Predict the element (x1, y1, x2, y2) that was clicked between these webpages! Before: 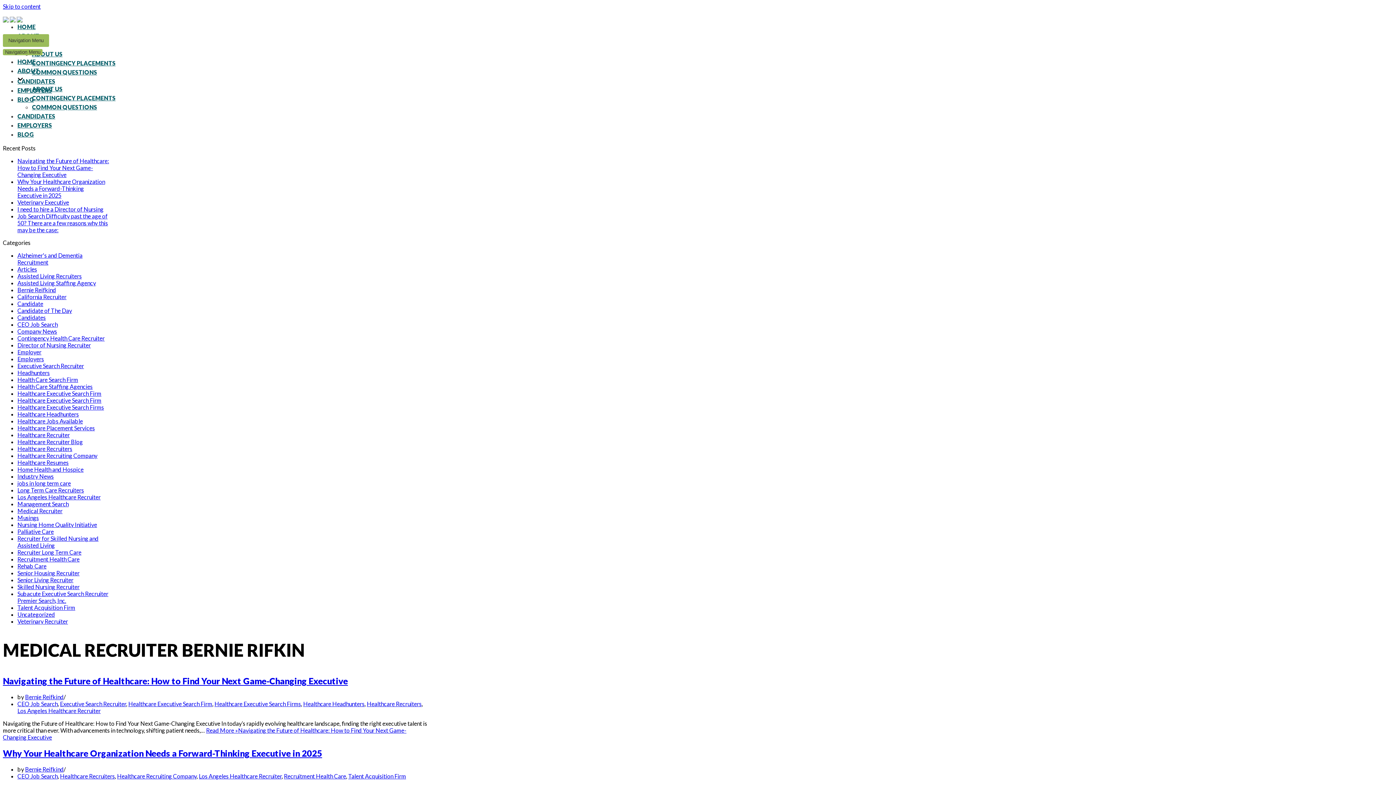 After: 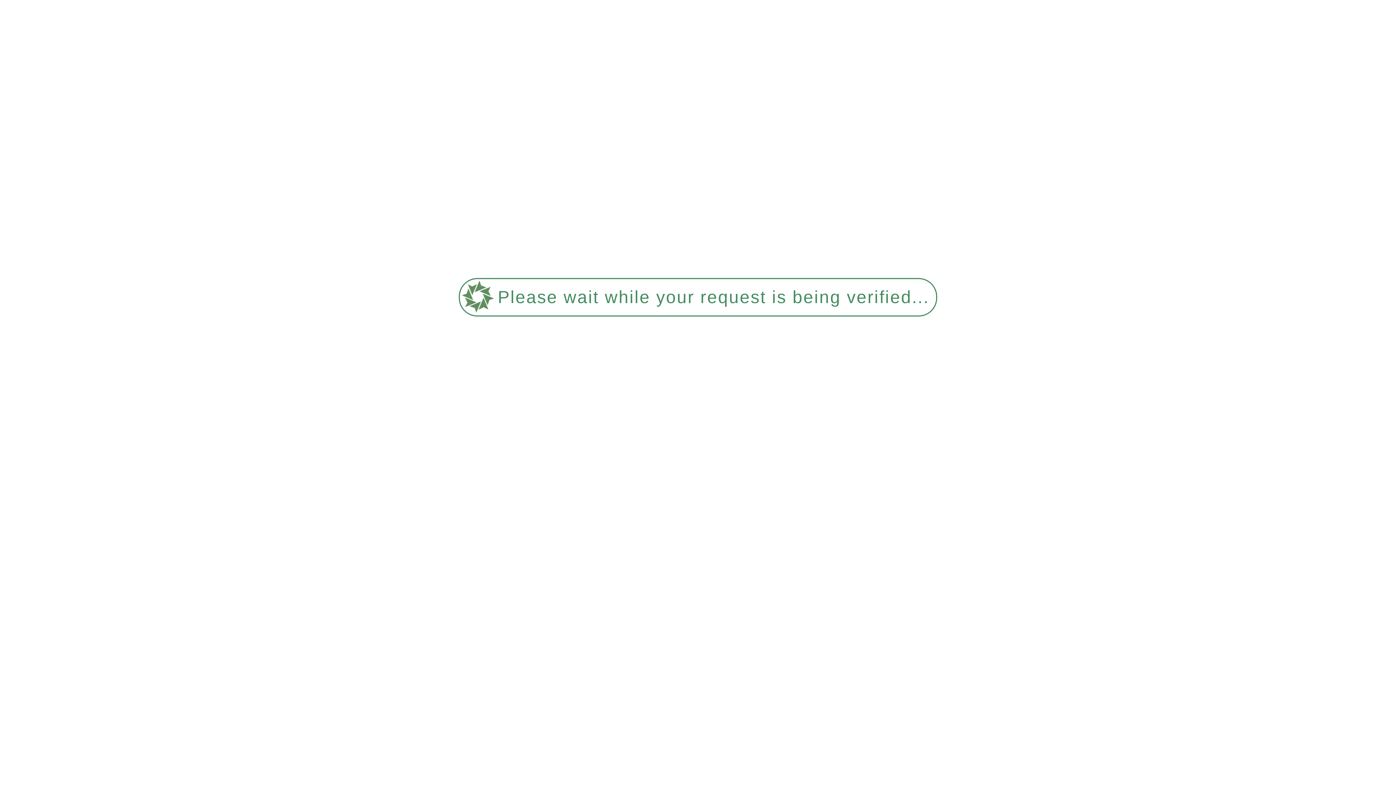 Action: bbox: (284, 773, 346, 780) label: Recruitment Health Care